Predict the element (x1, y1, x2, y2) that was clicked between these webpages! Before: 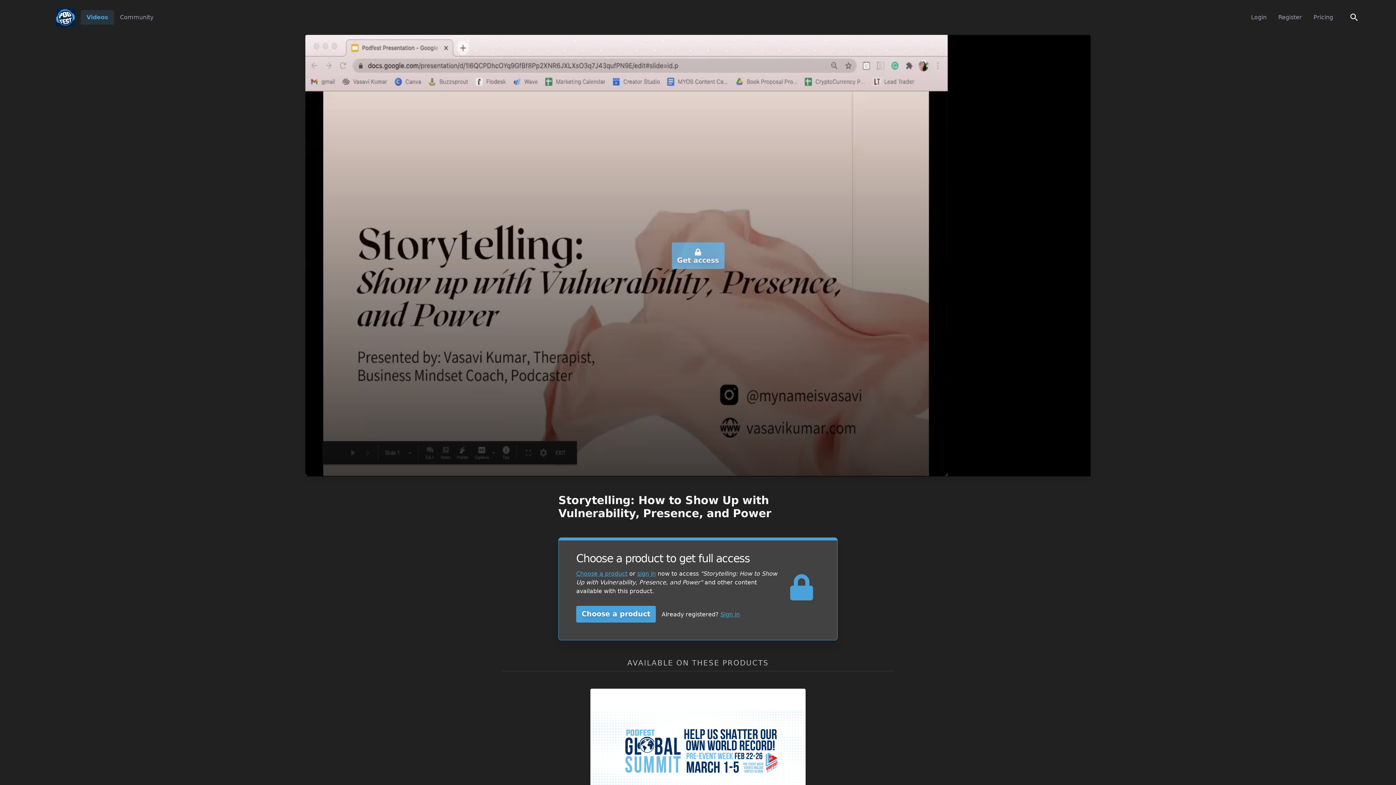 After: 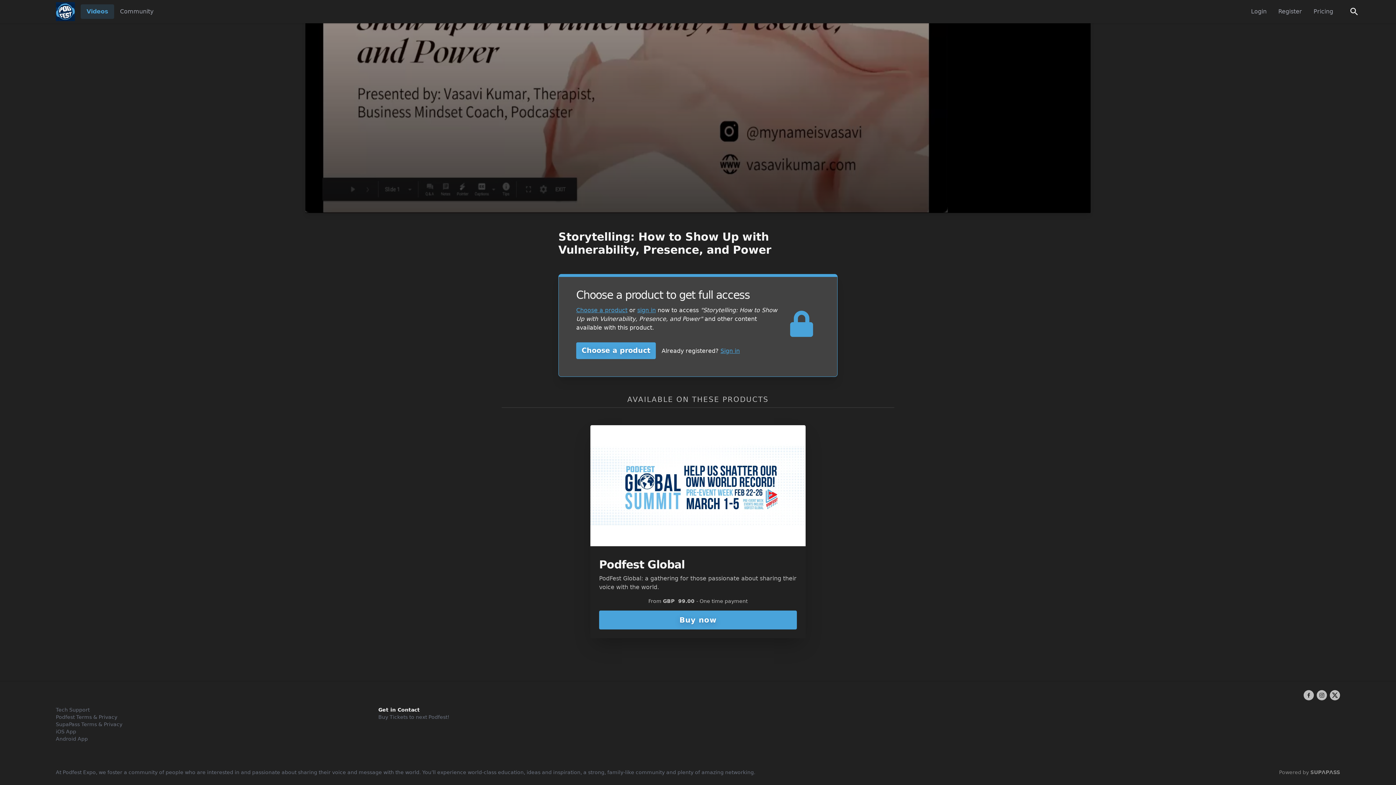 Action: bbox: (576, 570, 627, 577) label: Choose a product